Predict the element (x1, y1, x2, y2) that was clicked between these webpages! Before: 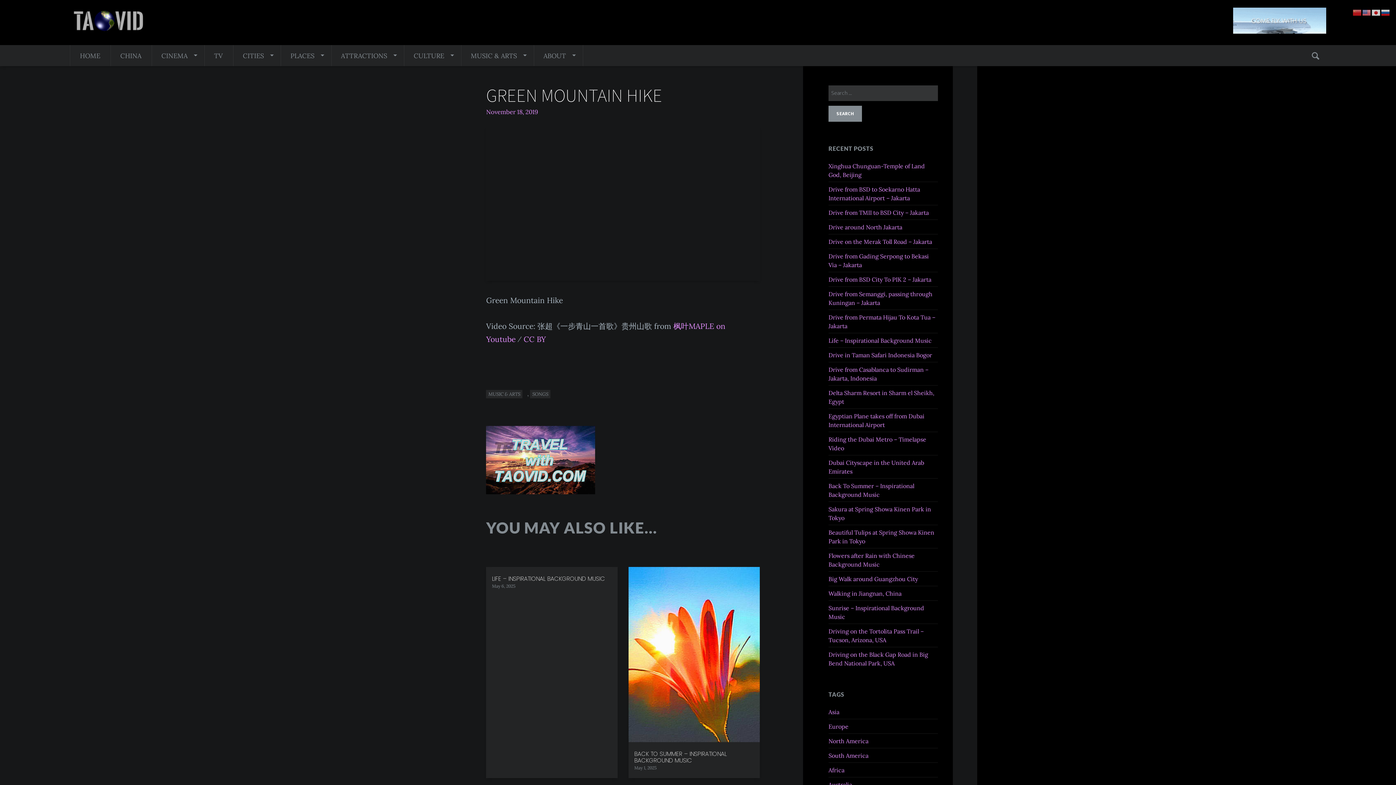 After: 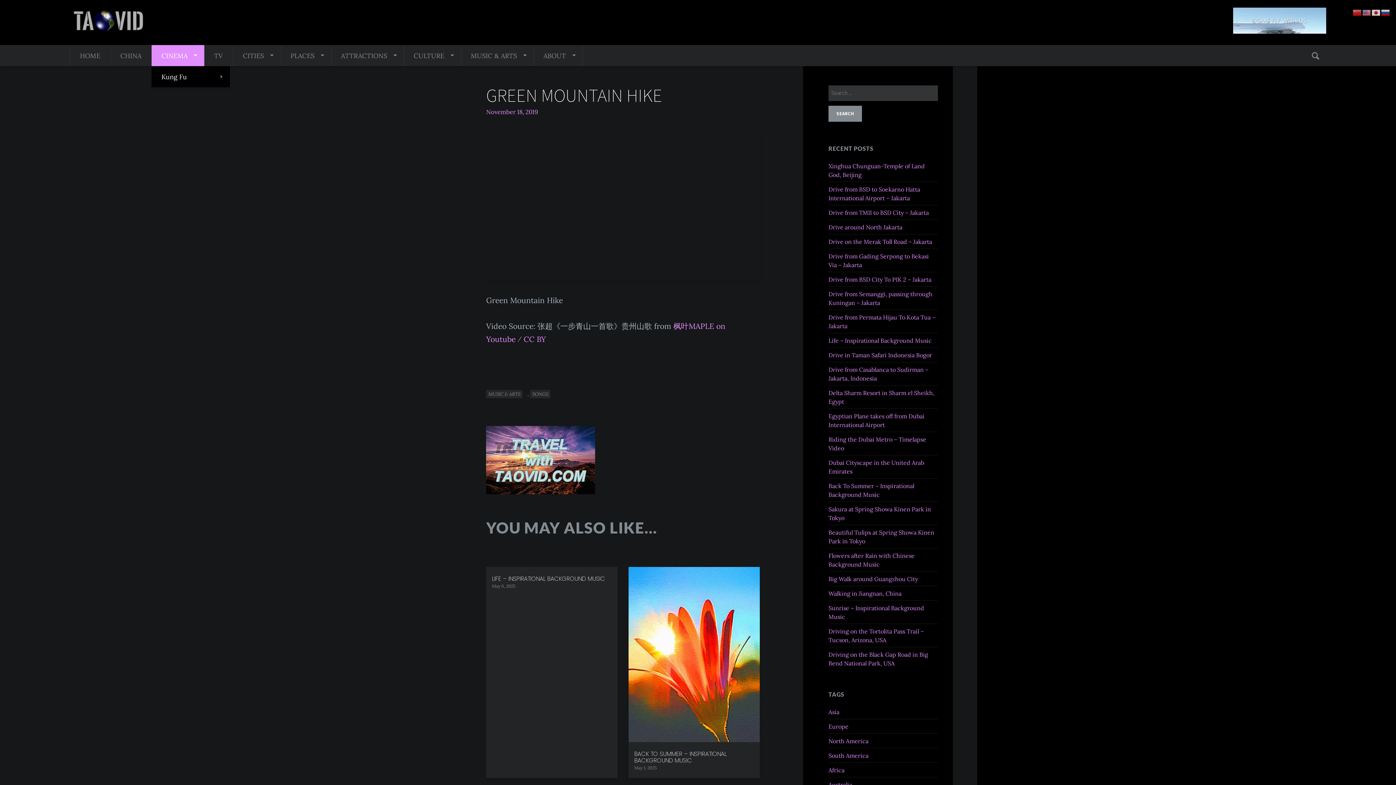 Action: label: CINEMA bbox: (151, 45, 204, 66)